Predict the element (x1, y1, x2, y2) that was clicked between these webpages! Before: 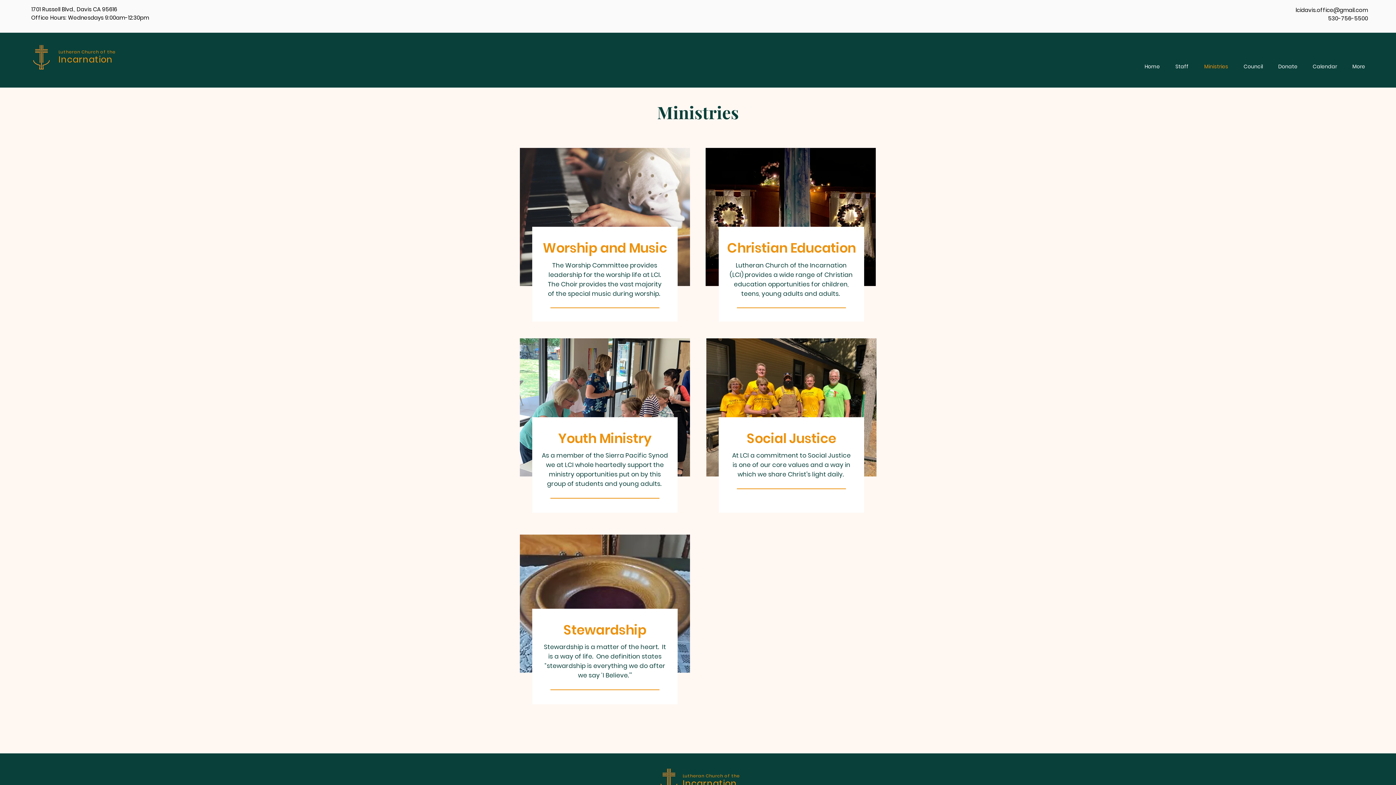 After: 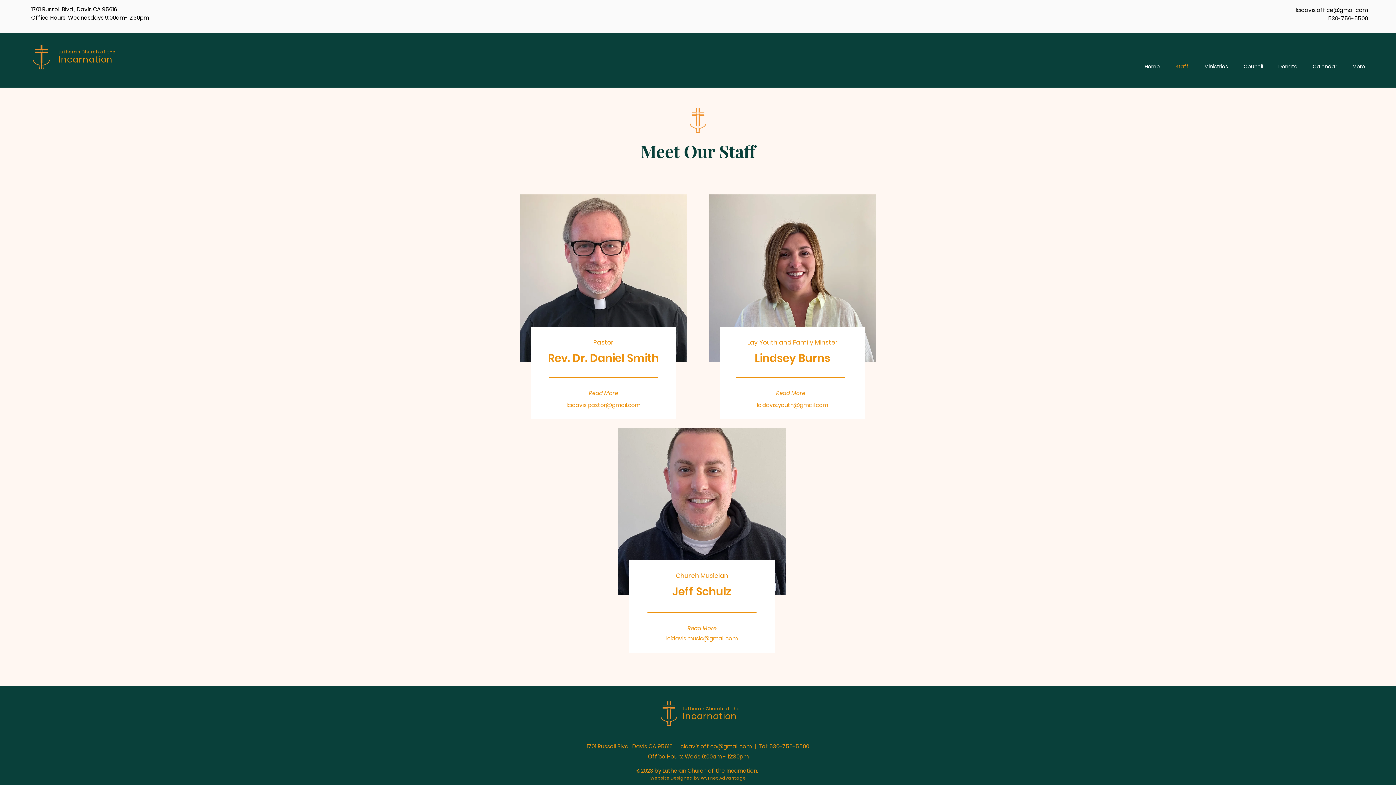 Action: bbox: (1168, 62, 1196, 70) label: Staff